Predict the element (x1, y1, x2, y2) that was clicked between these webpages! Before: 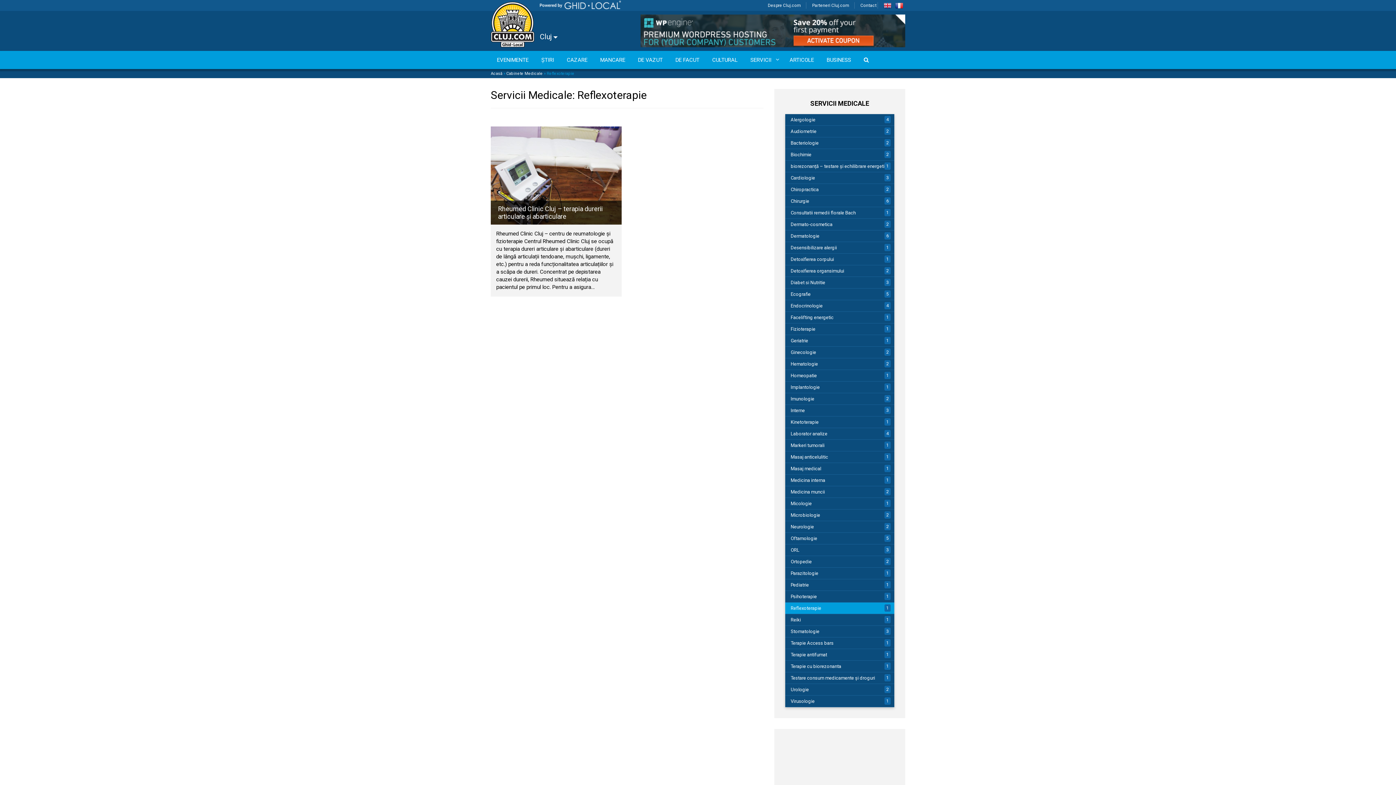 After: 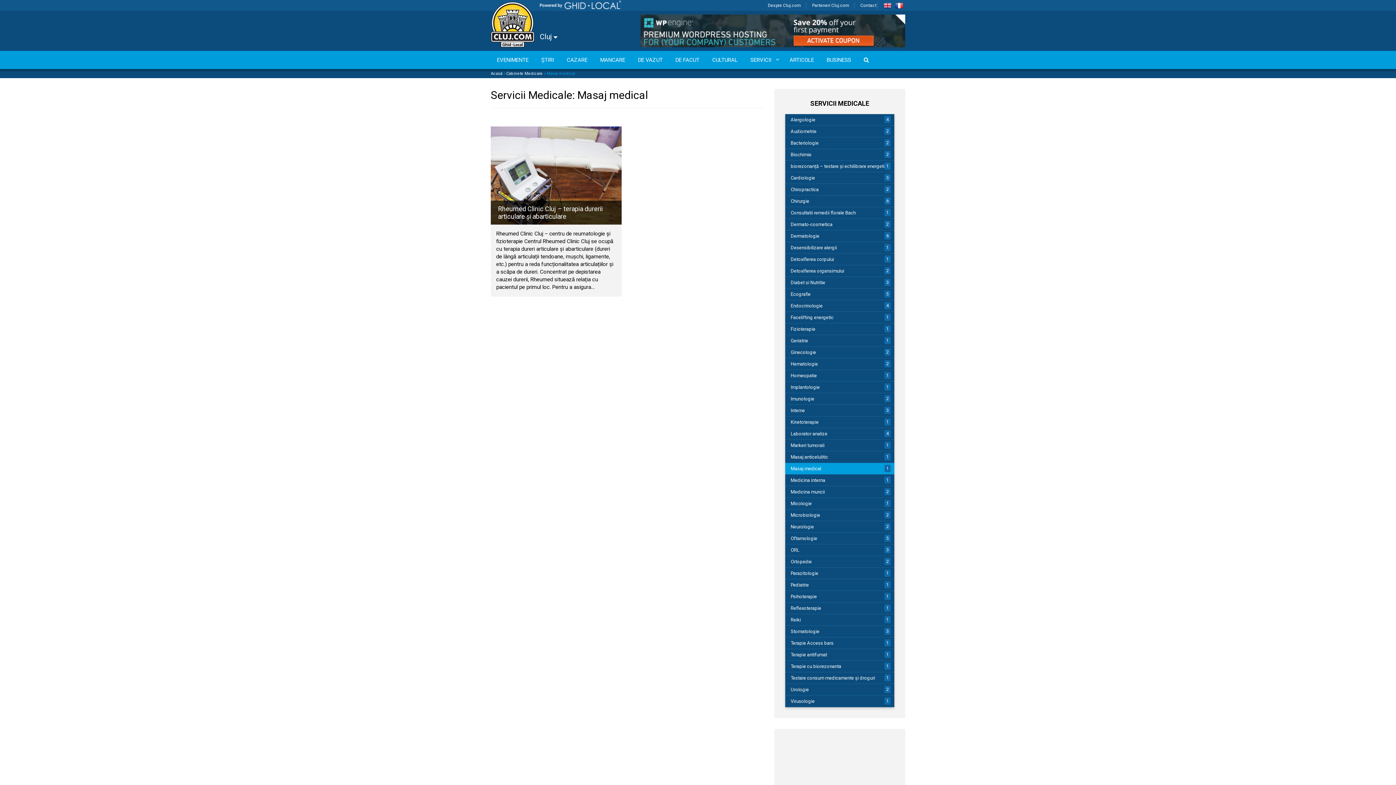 Action: bbox: (785, 463, 894, 474) label: Masaj medical